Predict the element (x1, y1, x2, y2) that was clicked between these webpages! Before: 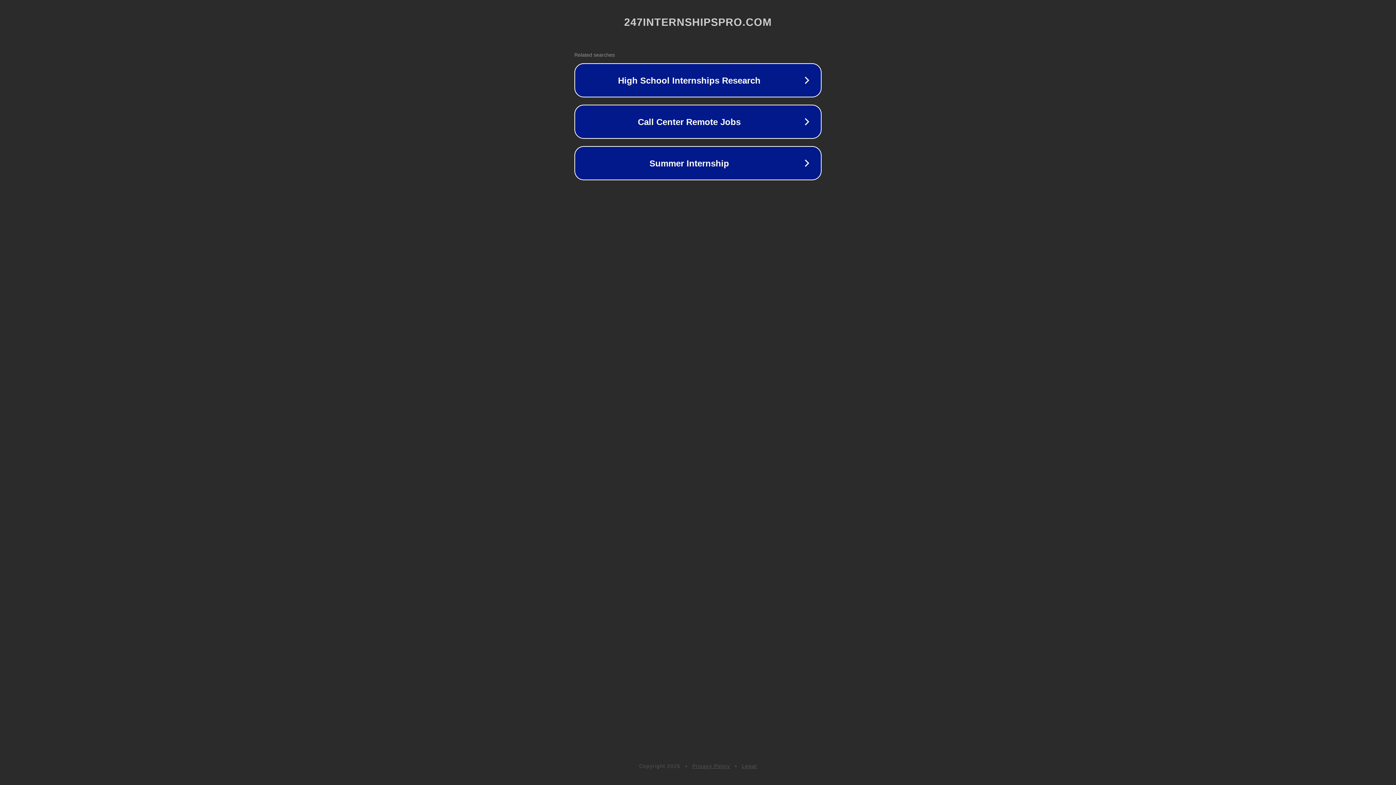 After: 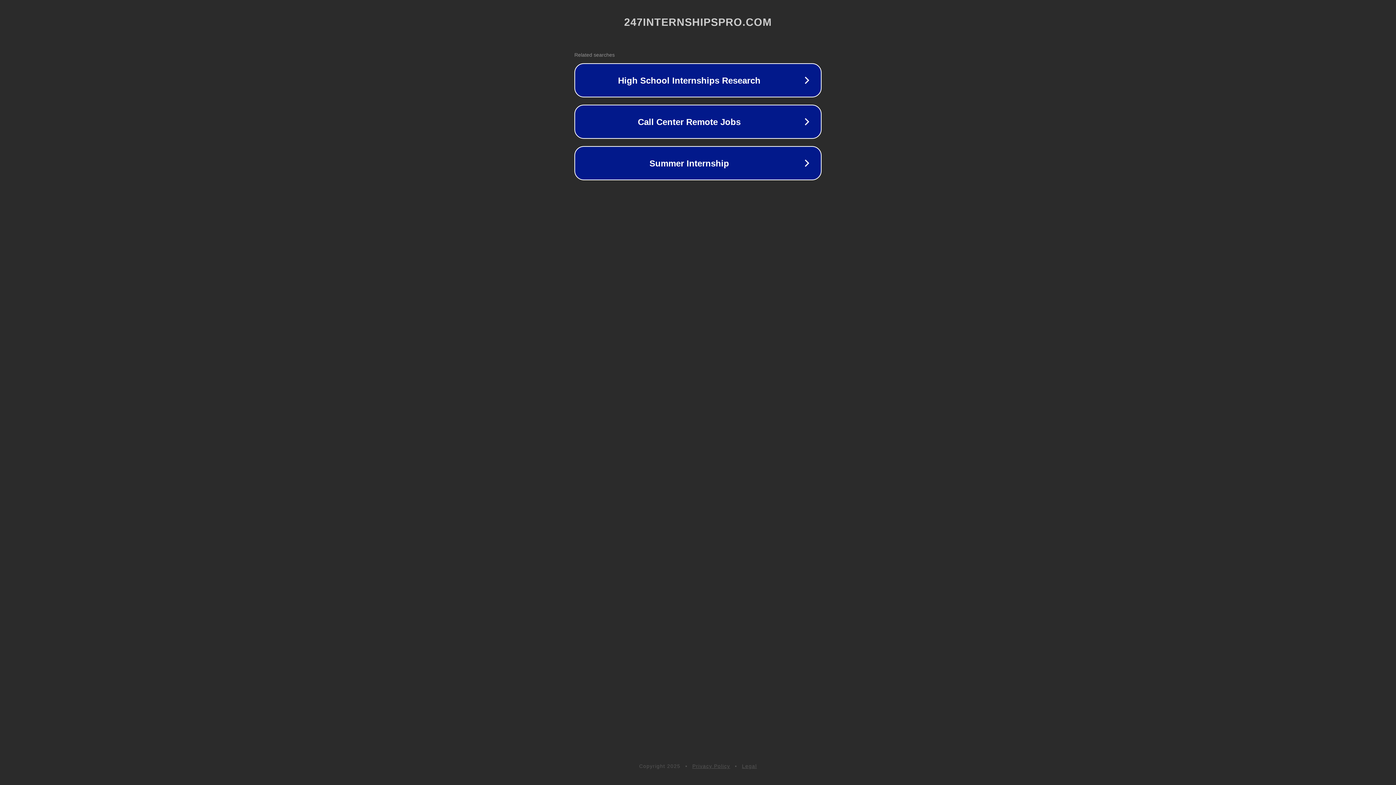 Action: bbox: (692, 763, 730, 769) label: Privacy Policy